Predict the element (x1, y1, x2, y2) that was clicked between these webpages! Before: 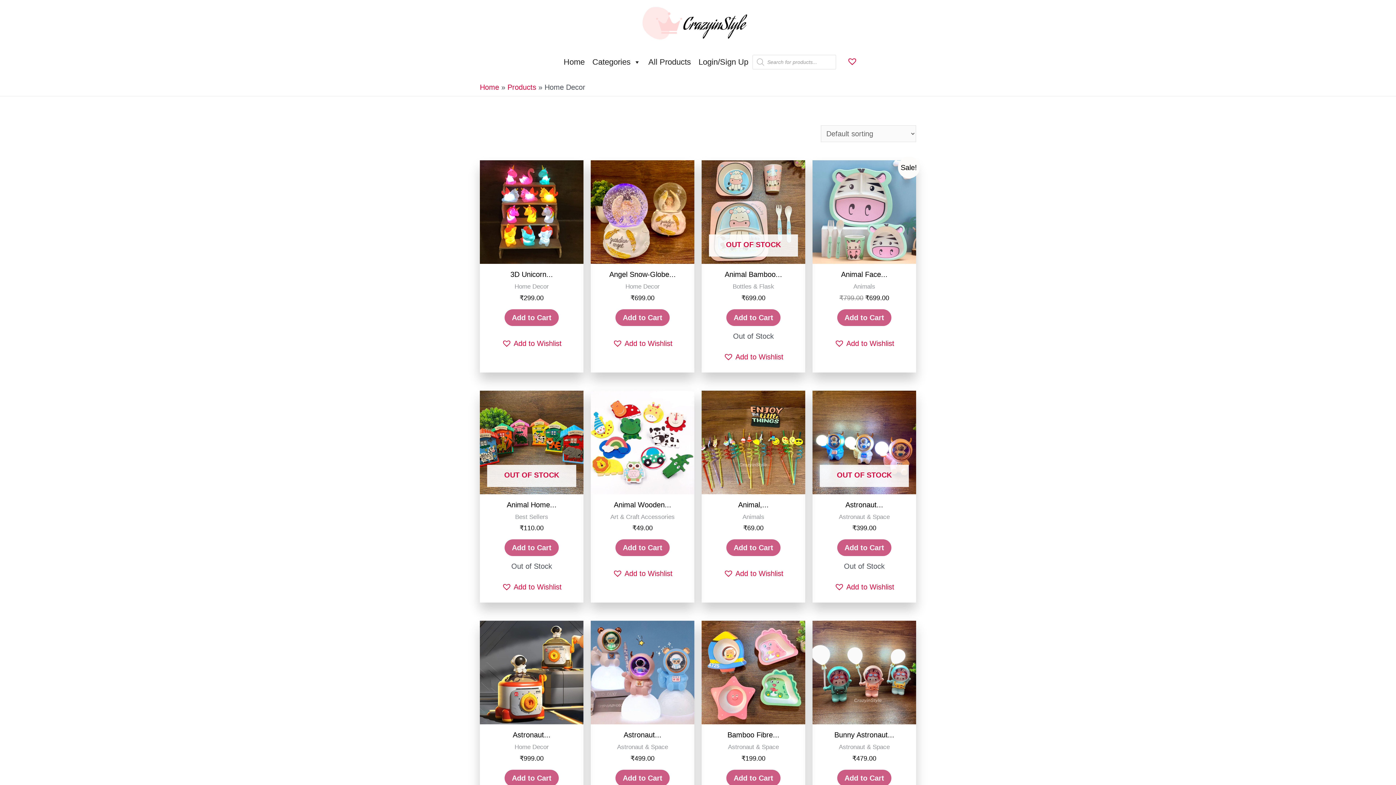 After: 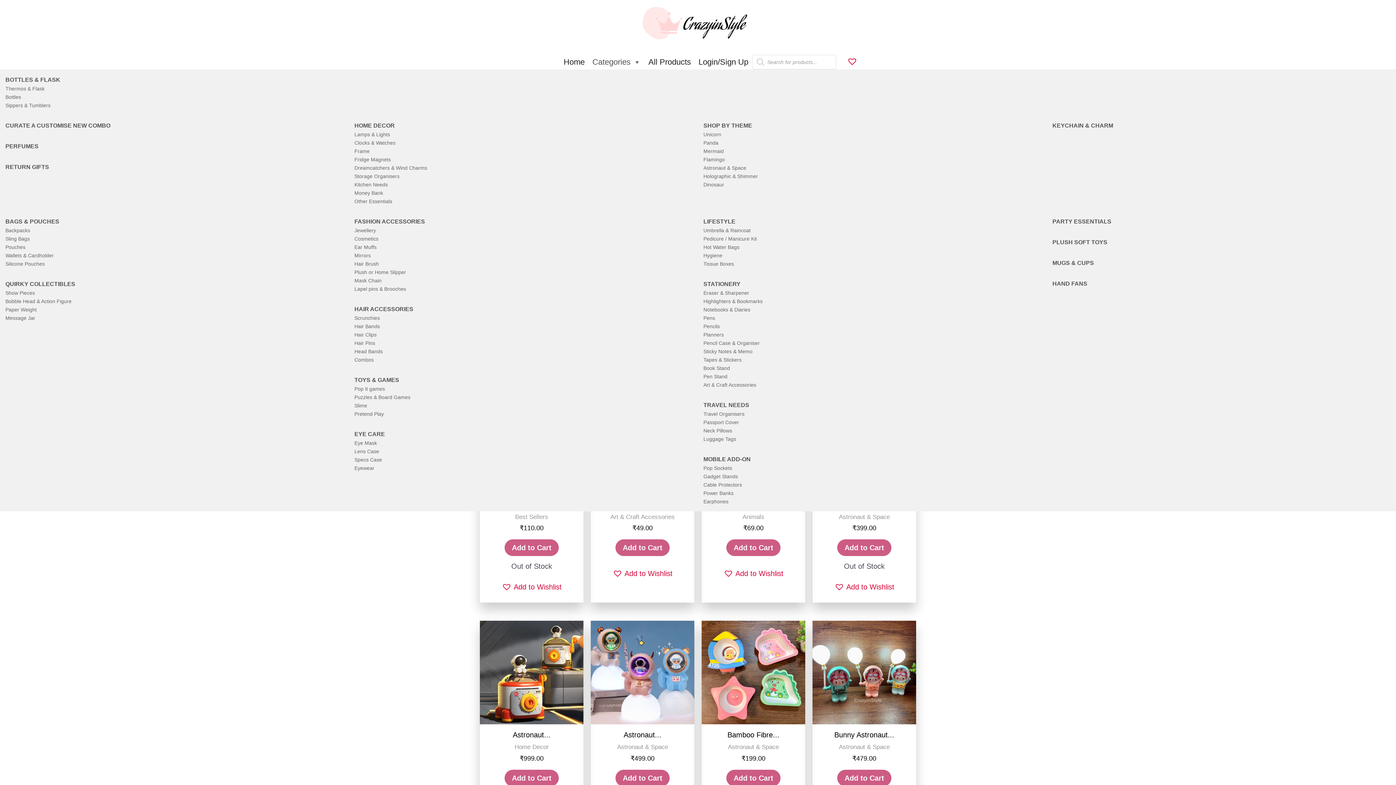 Action: label: Categories bbox: (588, 54, 644, 69)